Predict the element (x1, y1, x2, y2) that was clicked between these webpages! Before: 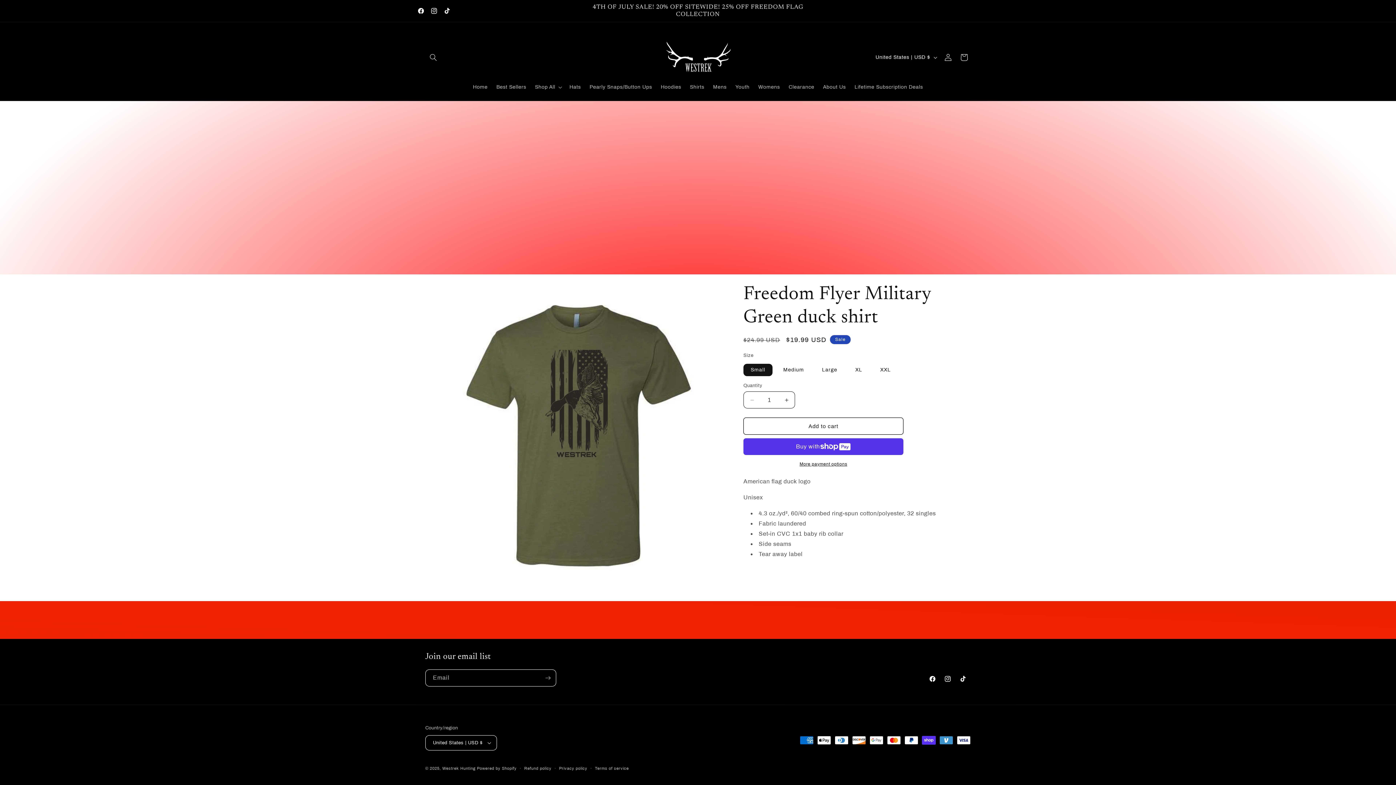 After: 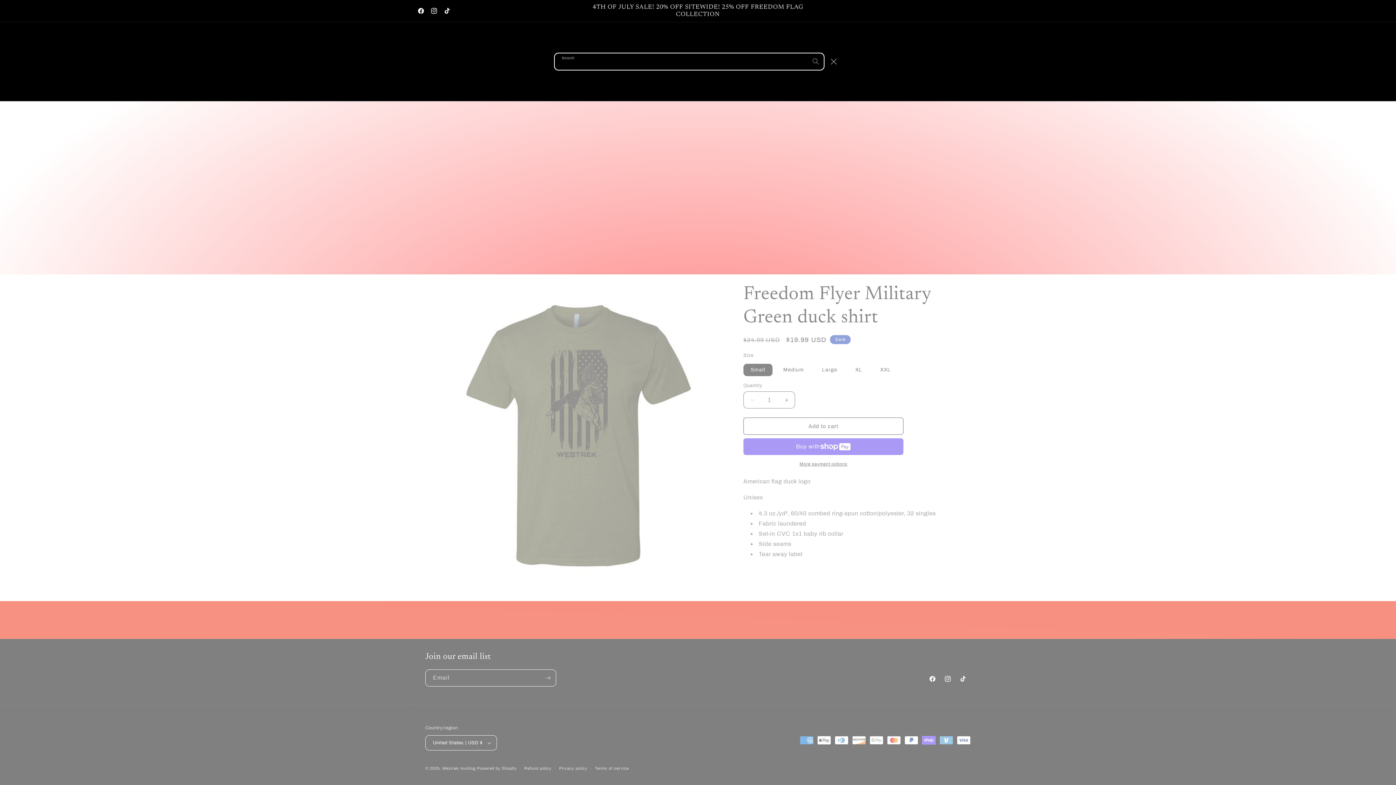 Action: label: Search bbox: (425, 49, 441, 65)